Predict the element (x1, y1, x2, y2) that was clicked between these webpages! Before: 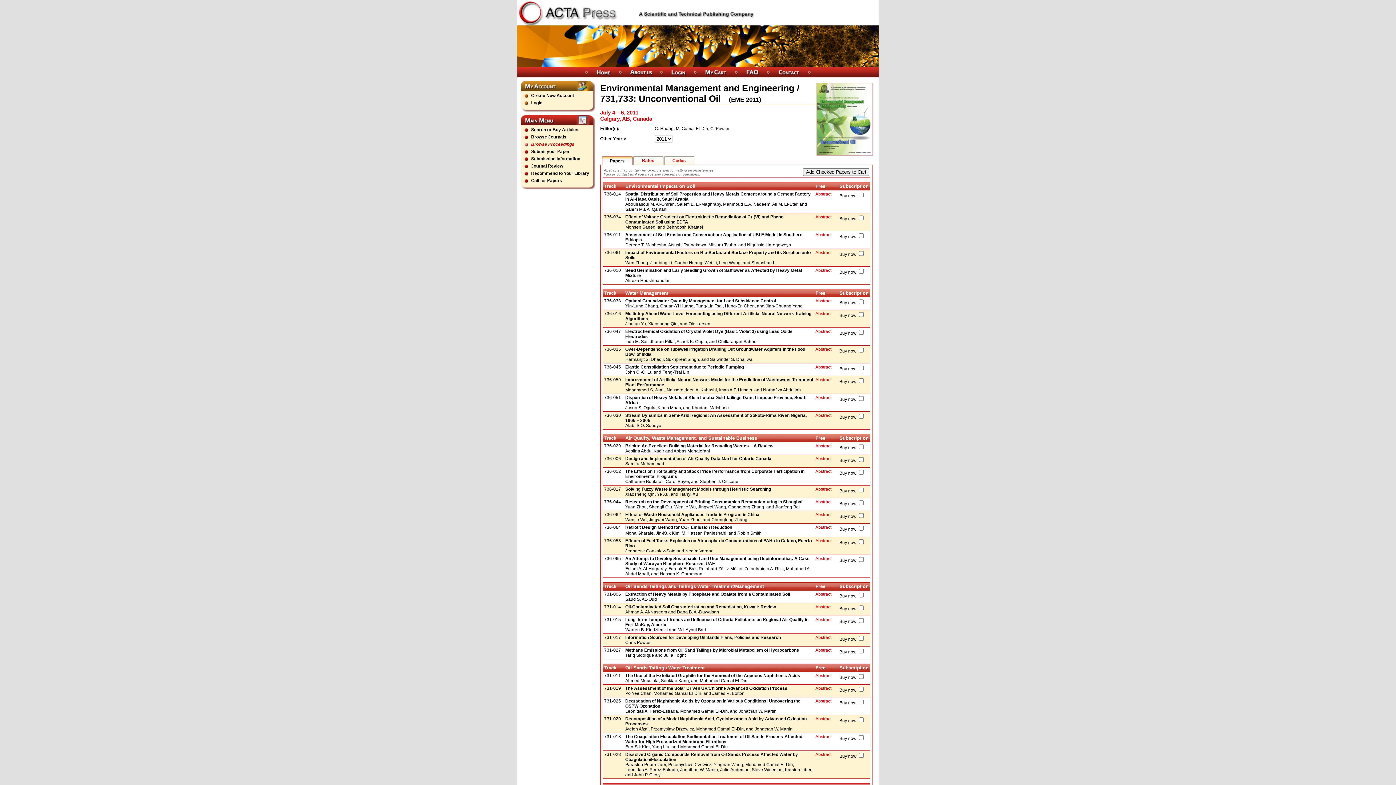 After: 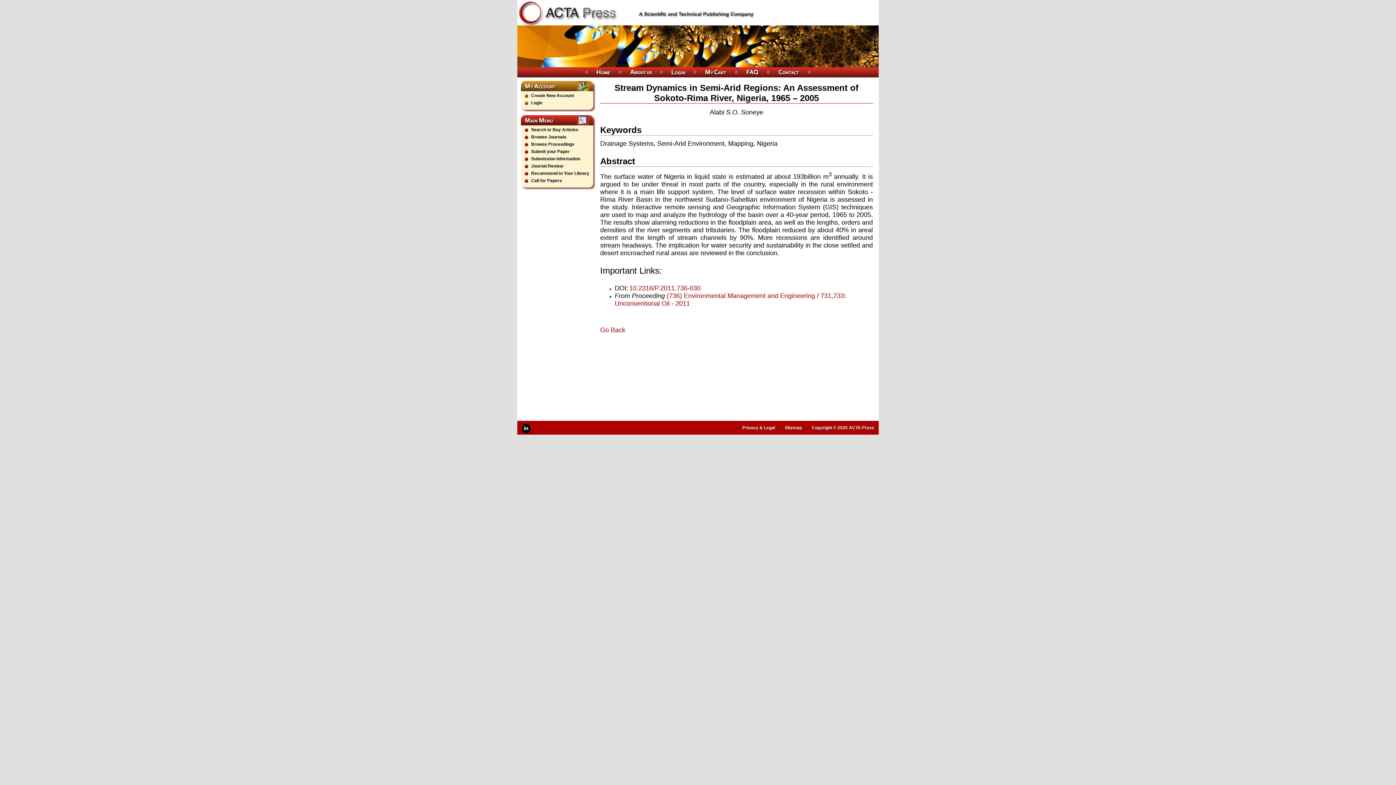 Action: bbox: (815, 413, 831, 418) label: Abstract